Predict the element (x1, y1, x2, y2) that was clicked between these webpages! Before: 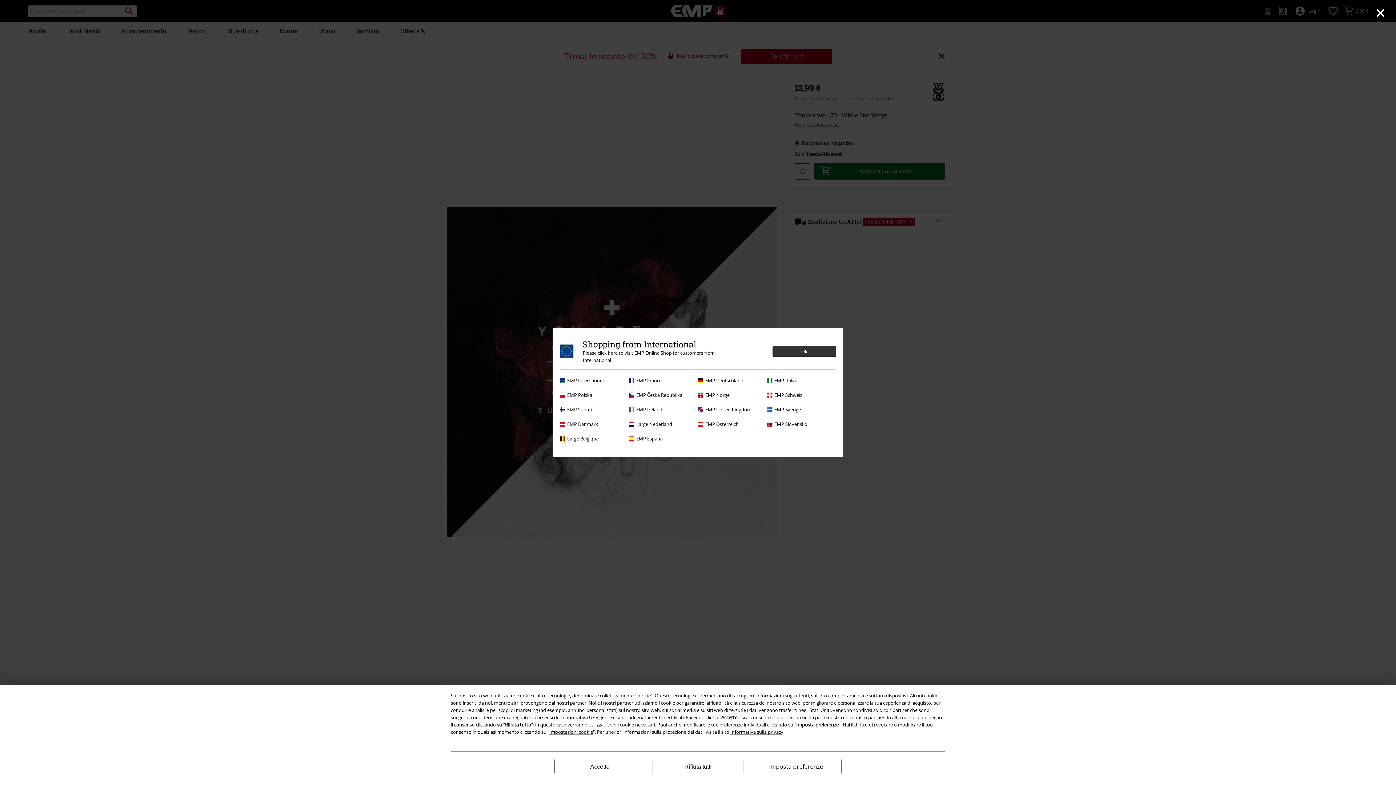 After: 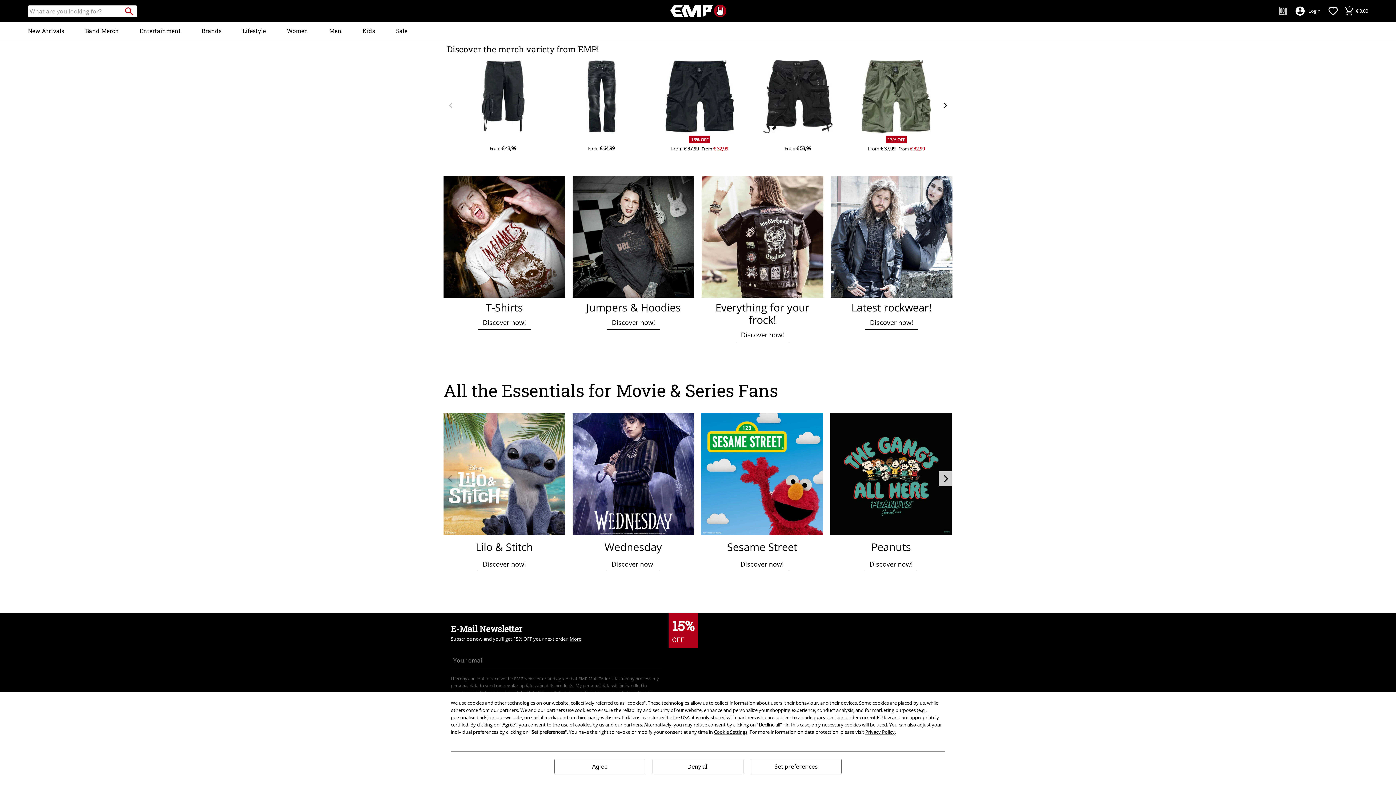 Action: label: EMP International bbox: (560, 377, 625, 384)